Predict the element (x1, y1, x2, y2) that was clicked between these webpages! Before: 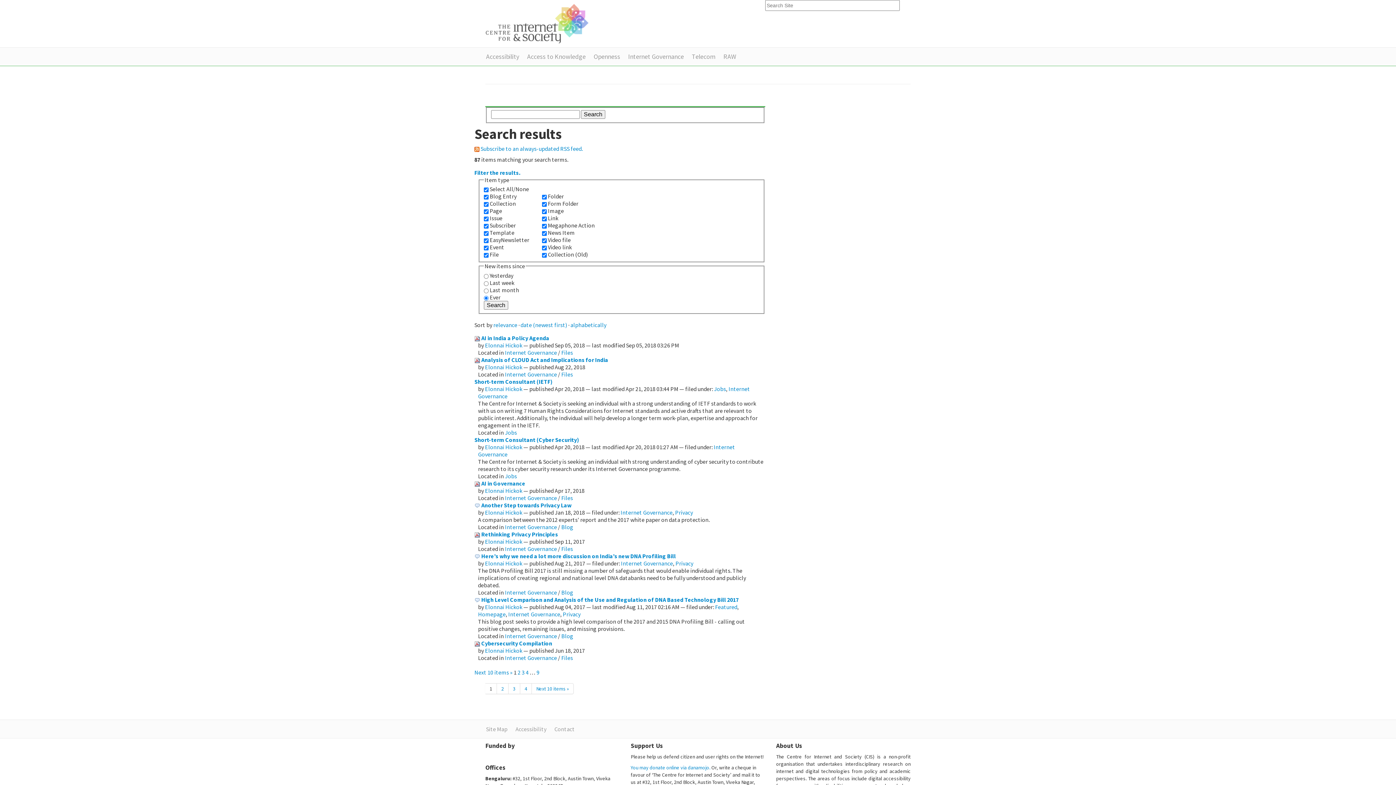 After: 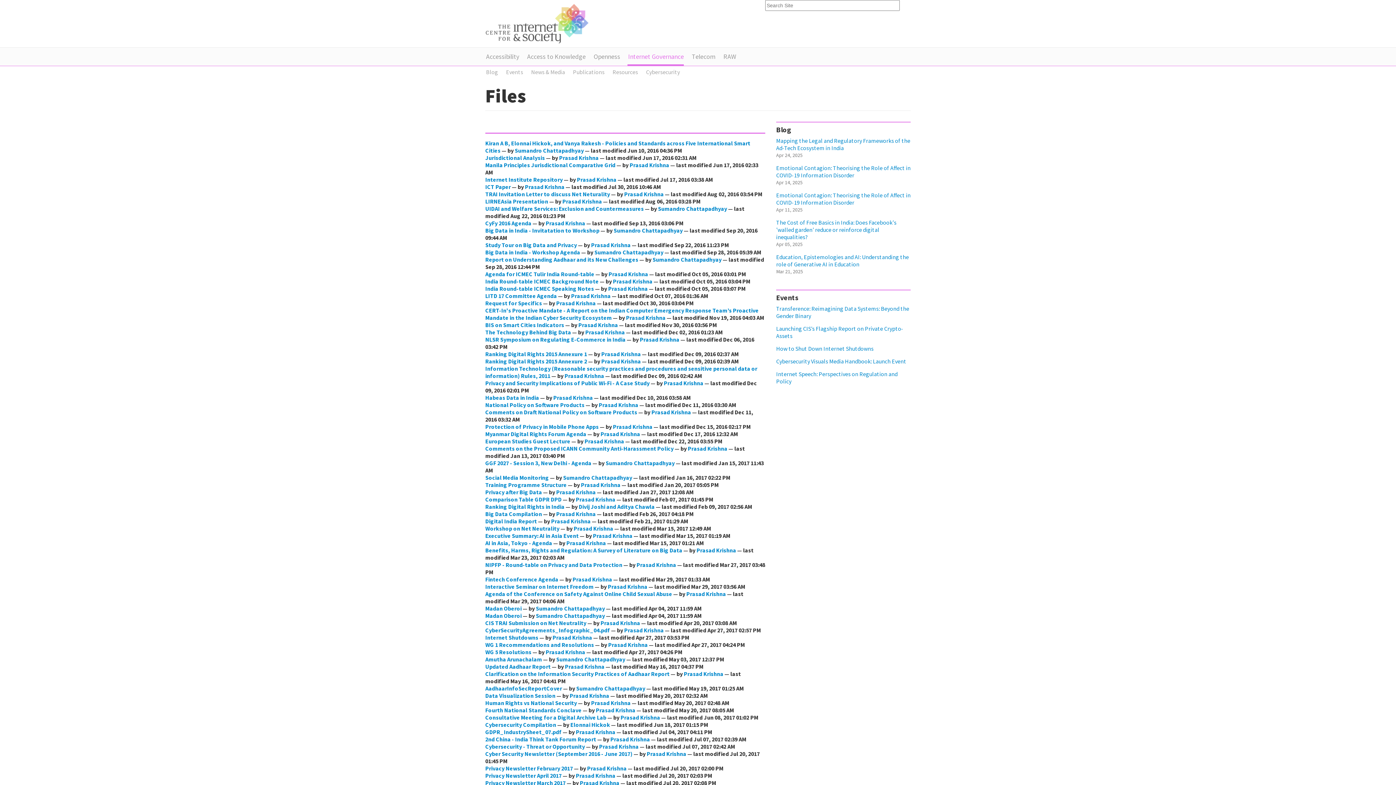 Action: label: Files bbox: (561, 370, 573, 378)